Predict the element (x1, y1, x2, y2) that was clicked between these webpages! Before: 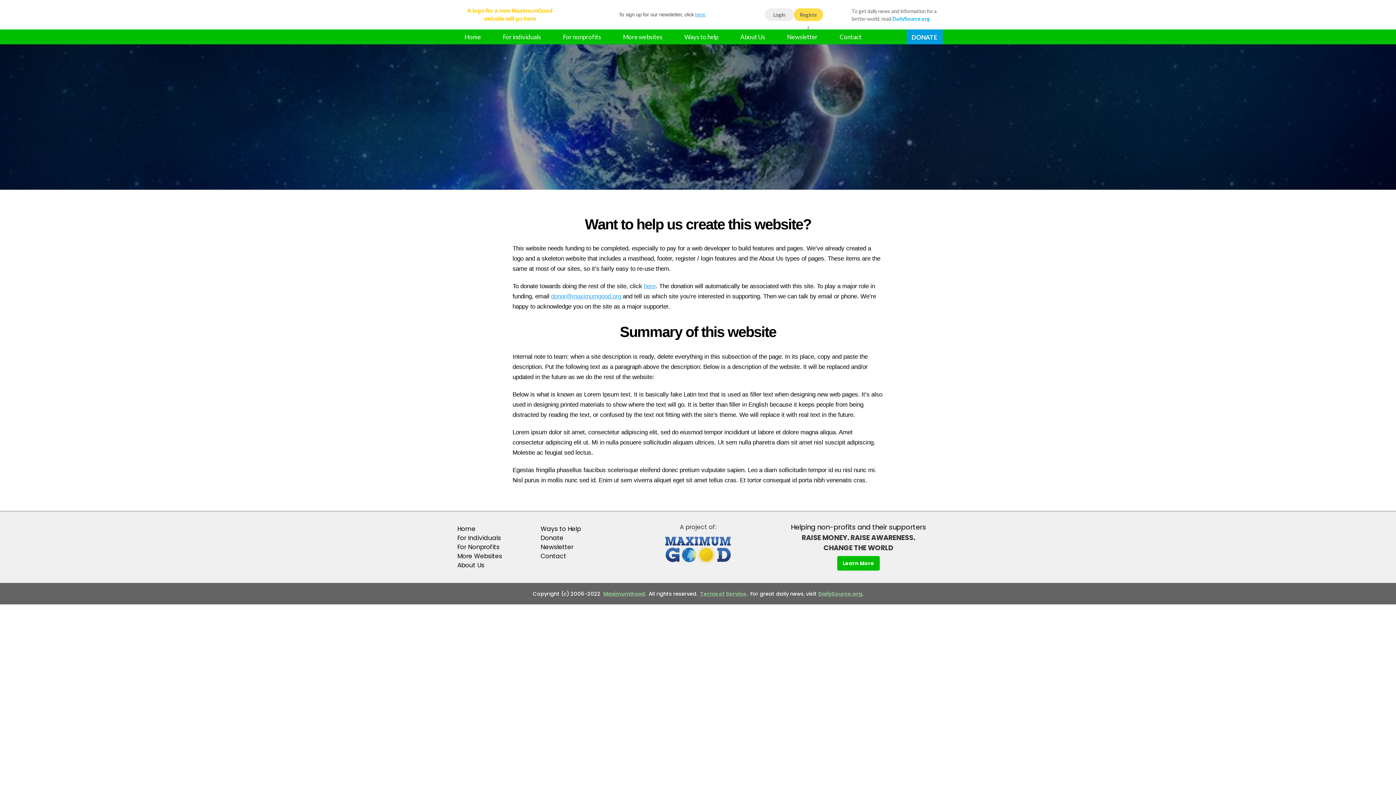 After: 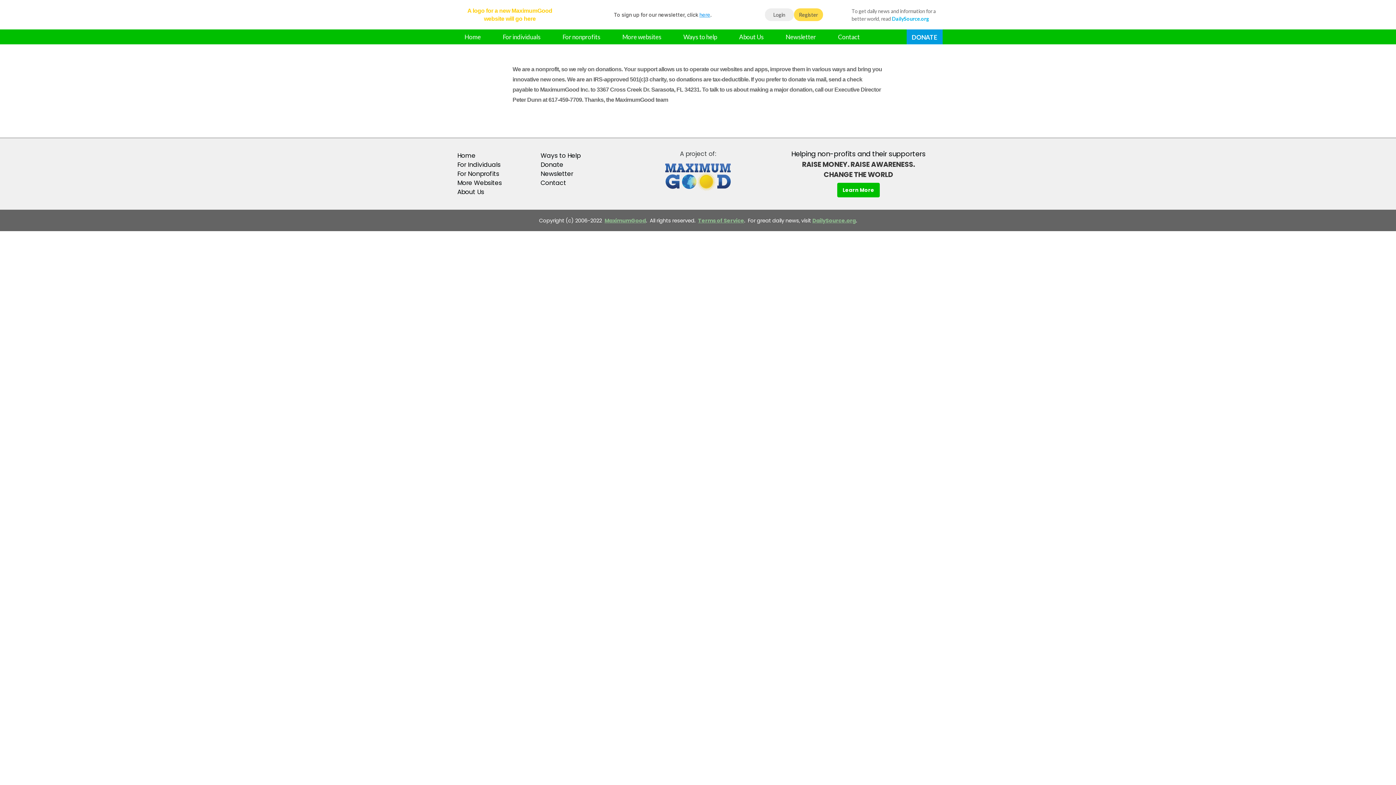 Action: label: here bbox: (644, 282, 655, 289)